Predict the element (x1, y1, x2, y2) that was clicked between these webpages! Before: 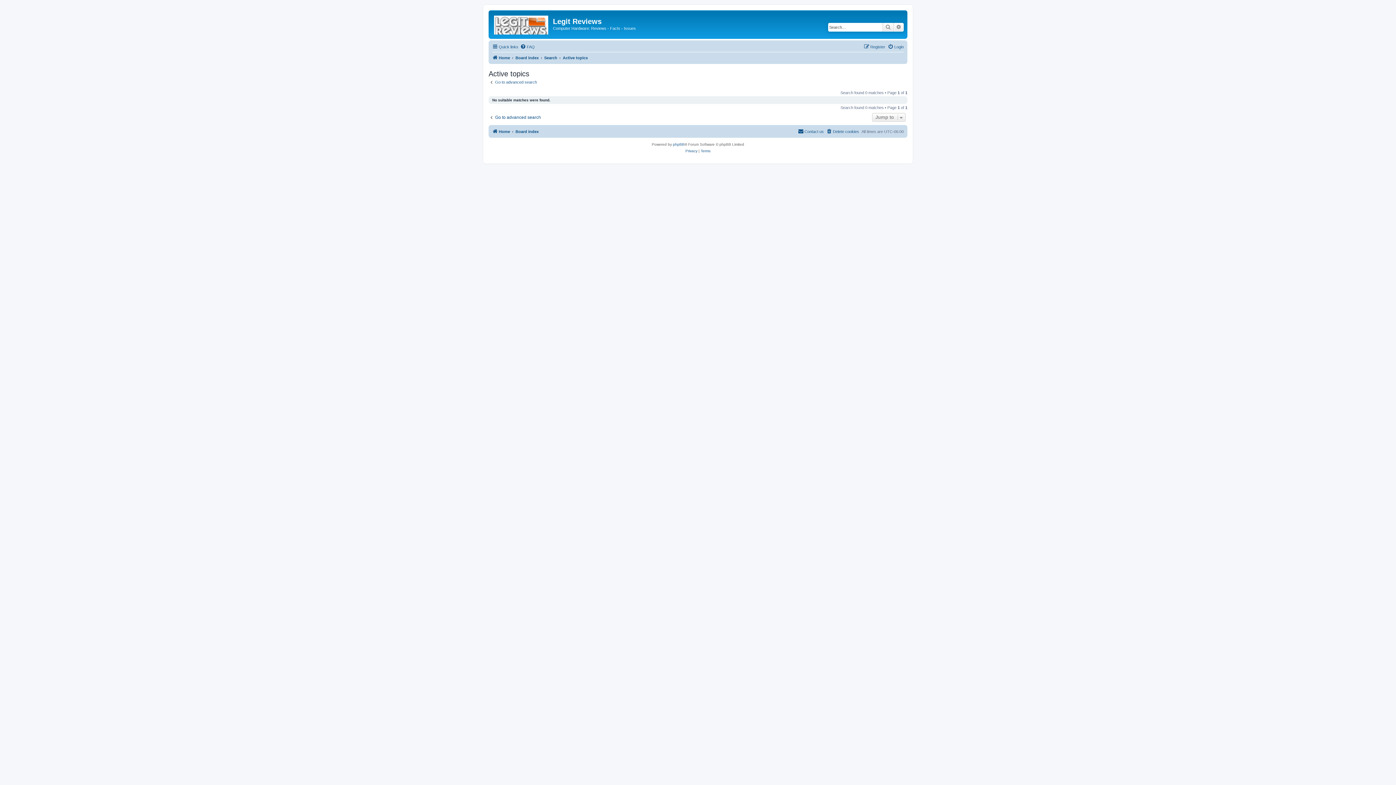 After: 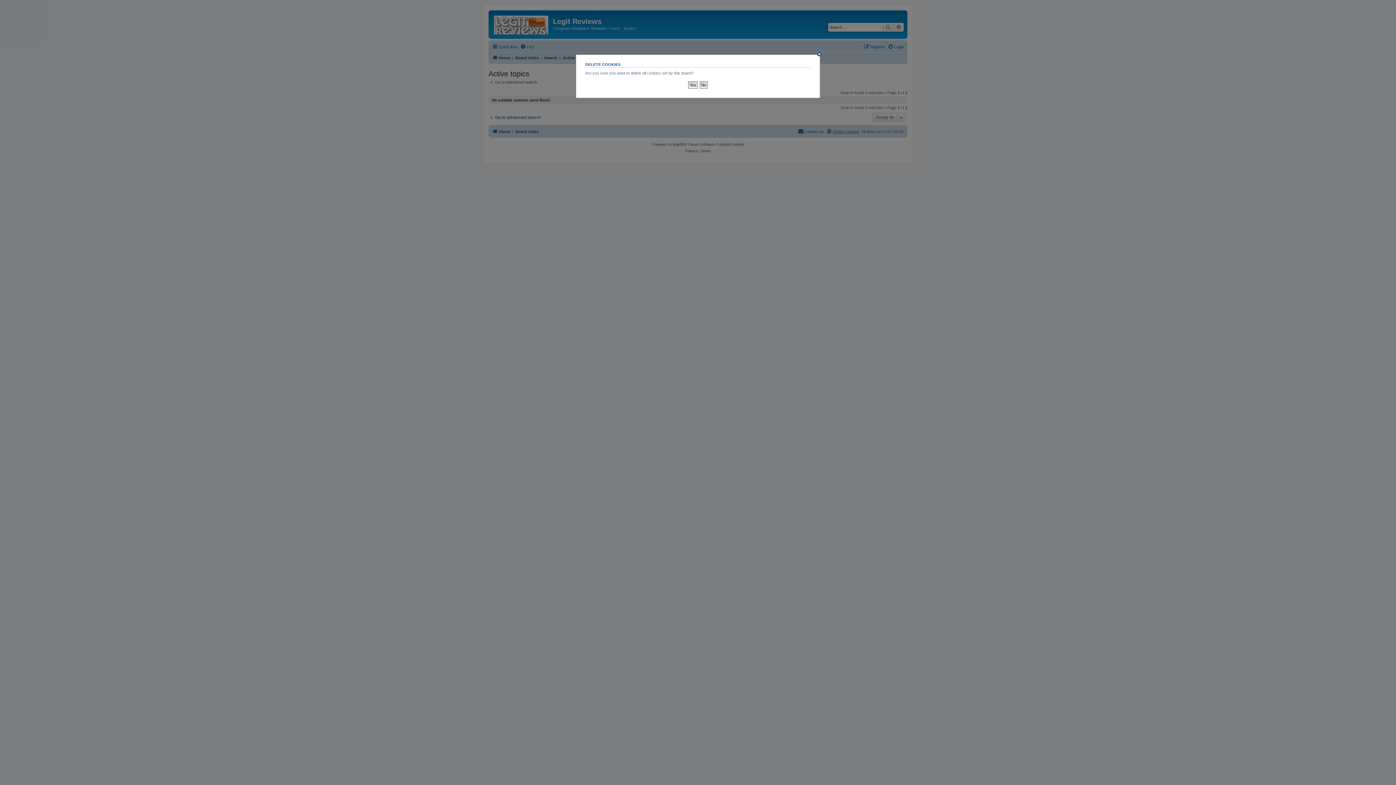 Action: bbox: (826, 127, 859, 136) label: Delete cookies